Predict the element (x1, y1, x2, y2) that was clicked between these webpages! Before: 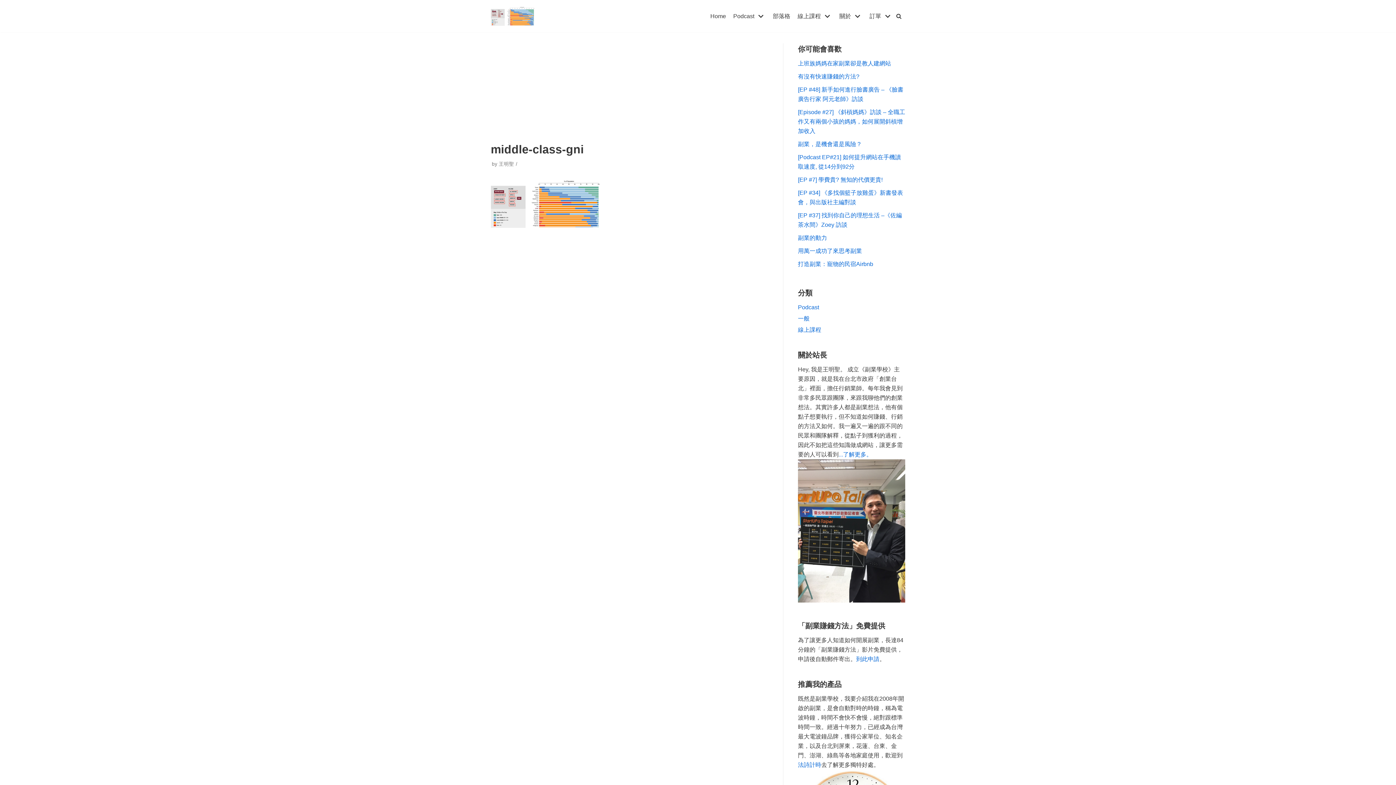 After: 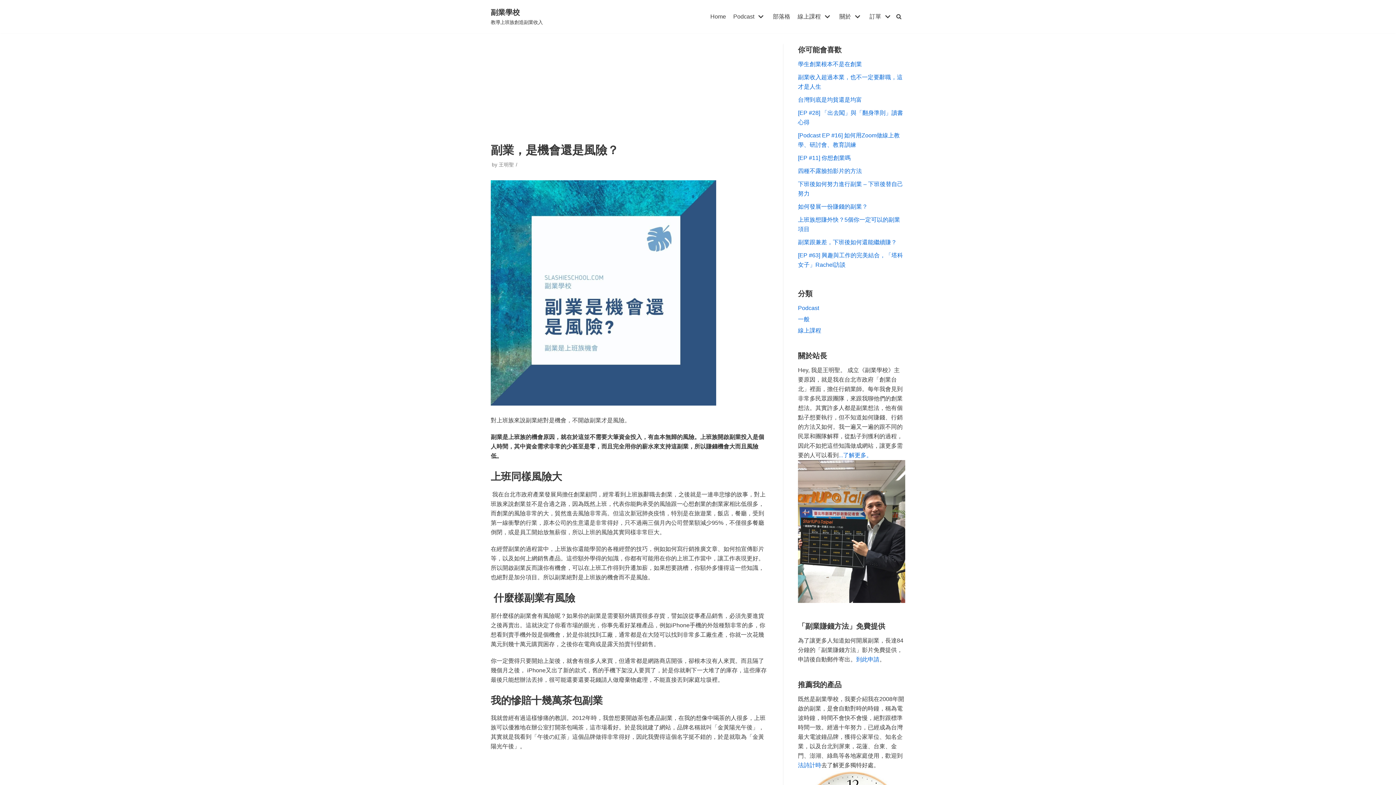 Action: label: 副業，是機會還是風險？ bbox: (798, 141, 862, 147)